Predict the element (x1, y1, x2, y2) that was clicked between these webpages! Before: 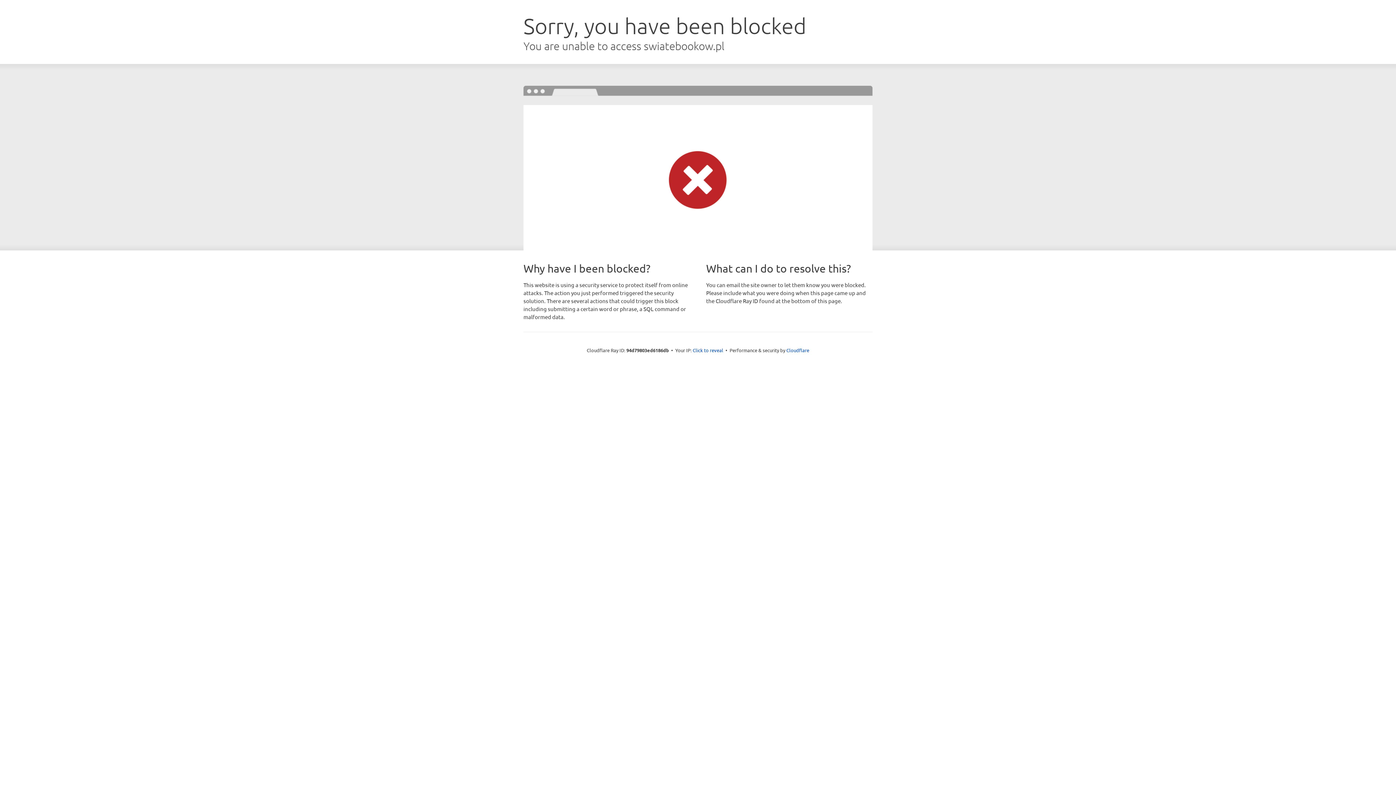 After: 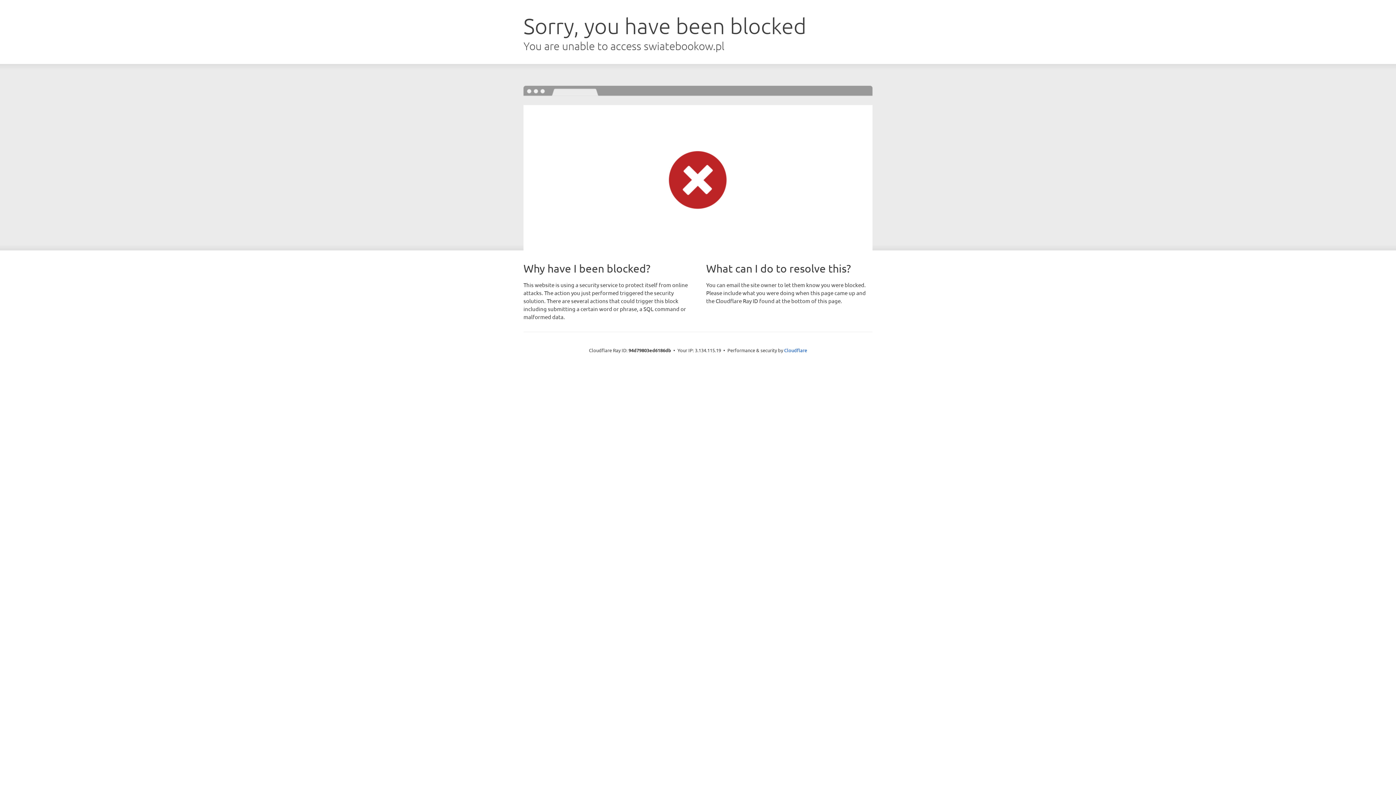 Action: bbox: (692, 346, 723, 353) label: Click to reveal